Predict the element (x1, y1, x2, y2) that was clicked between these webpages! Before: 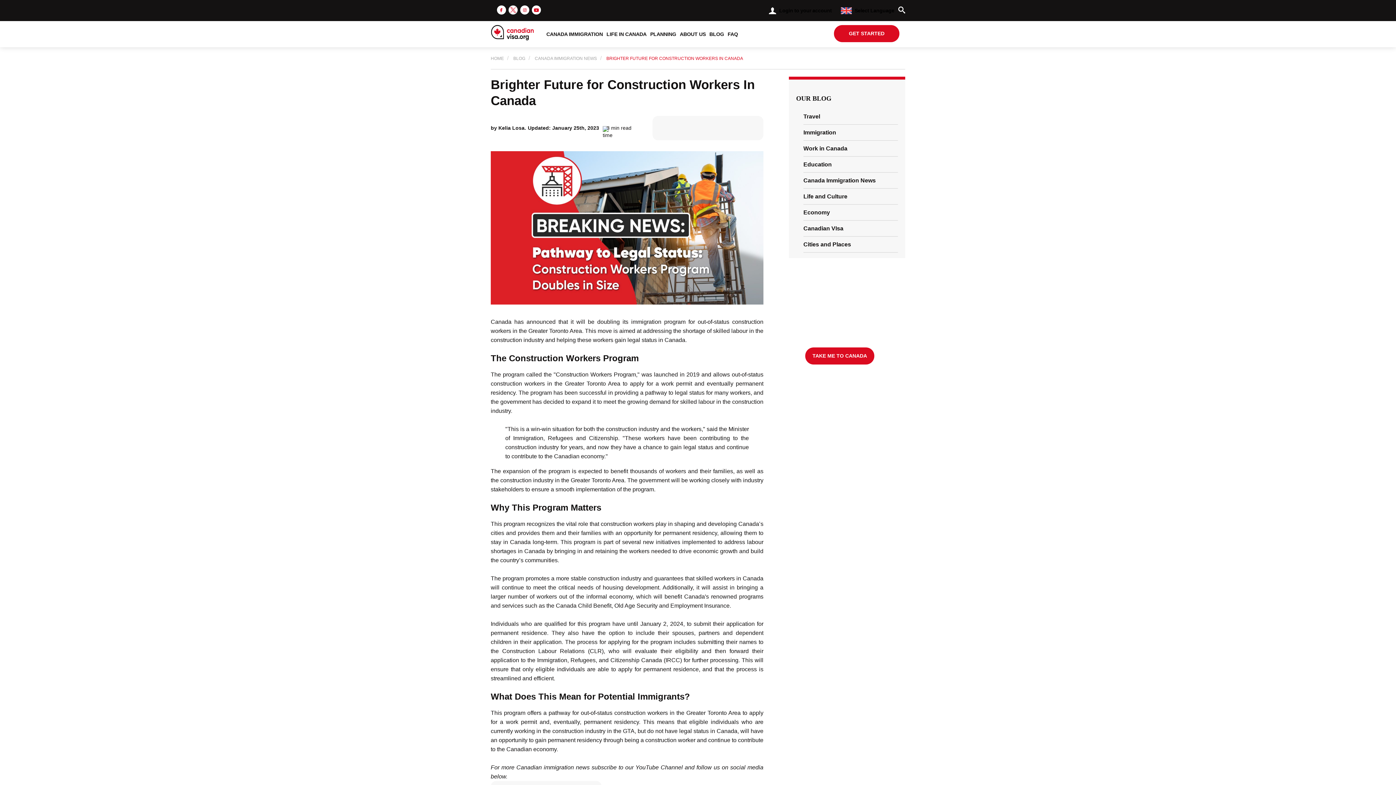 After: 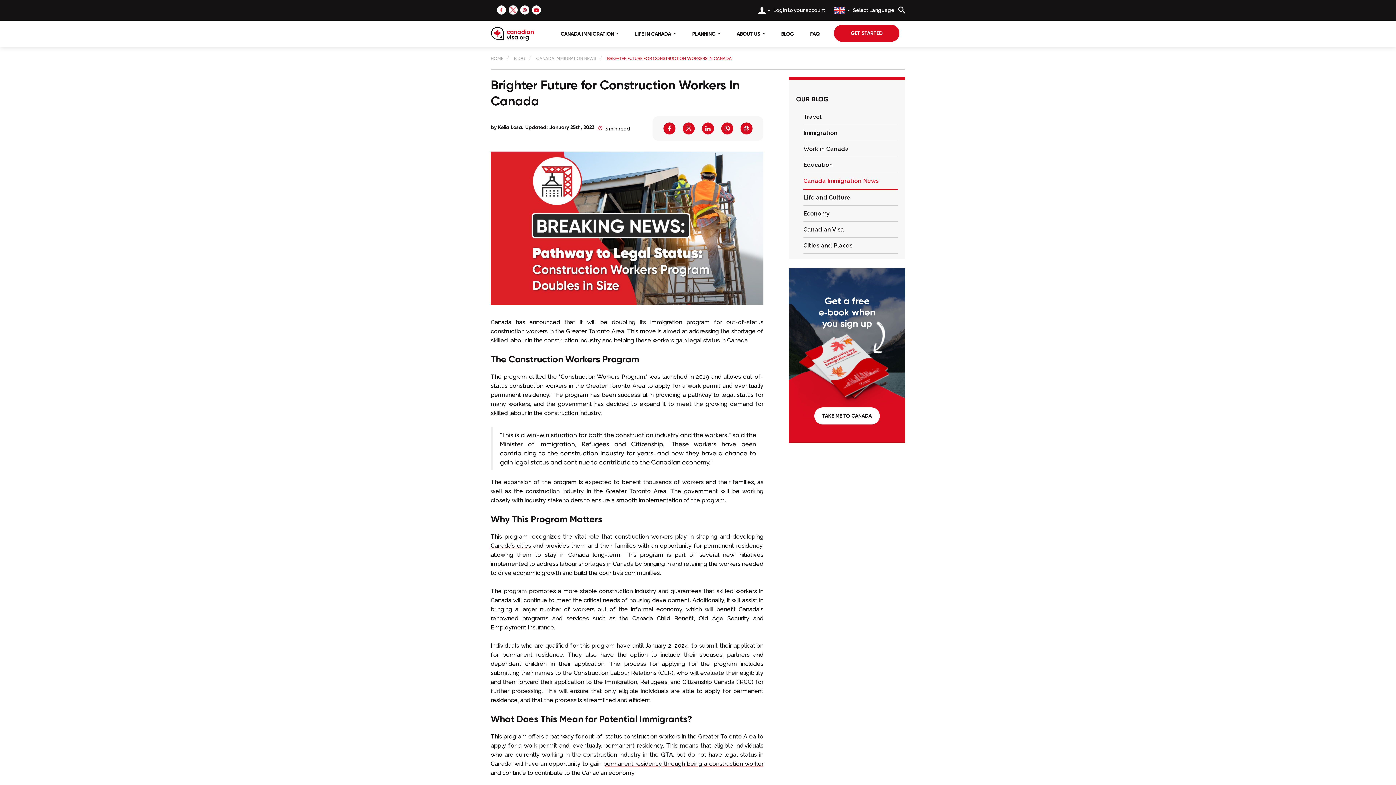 Action: bbox: (838, 3, 896, 17) label:  Select Language